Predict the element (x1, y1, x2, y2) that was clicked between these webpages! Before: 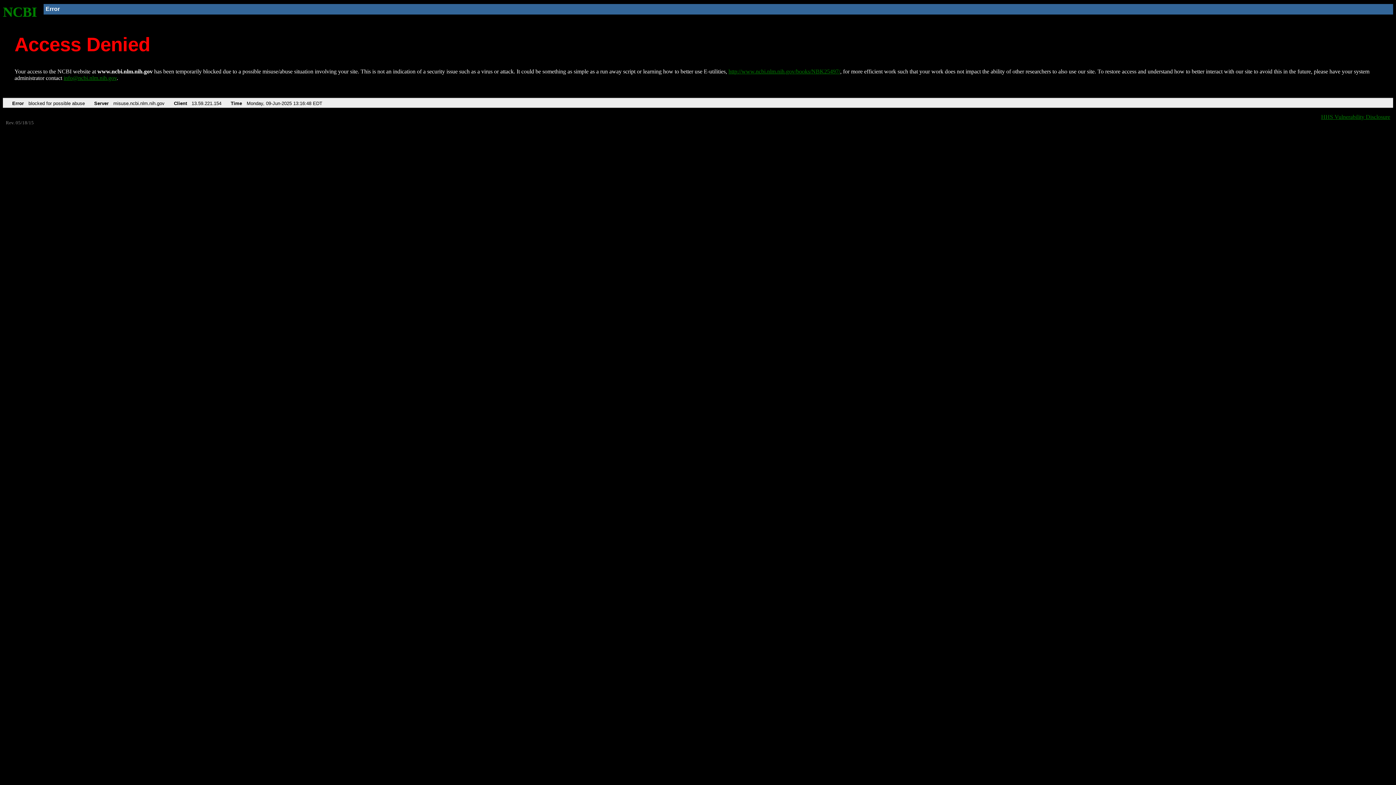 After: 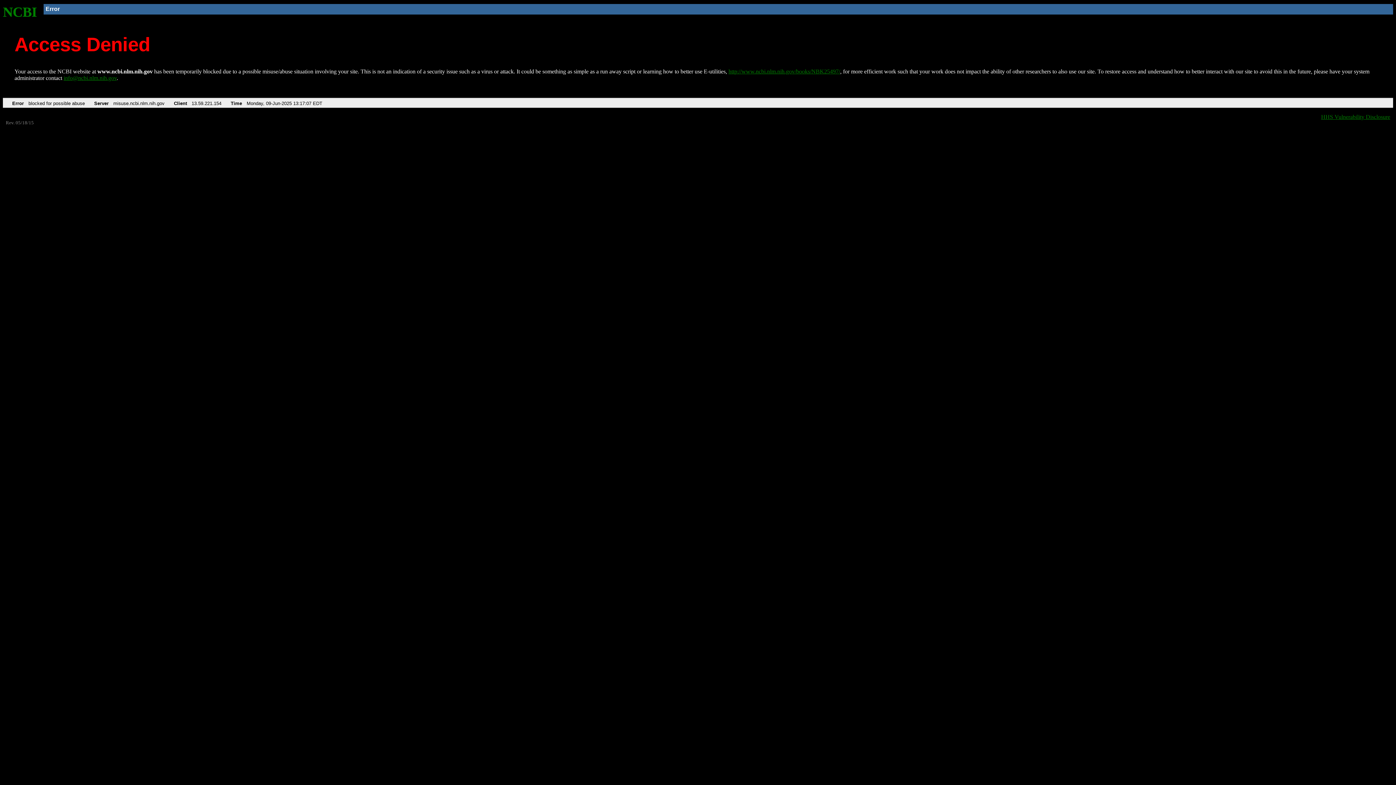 Action: label: NCBI bbox: (2, 4, 37, 19)